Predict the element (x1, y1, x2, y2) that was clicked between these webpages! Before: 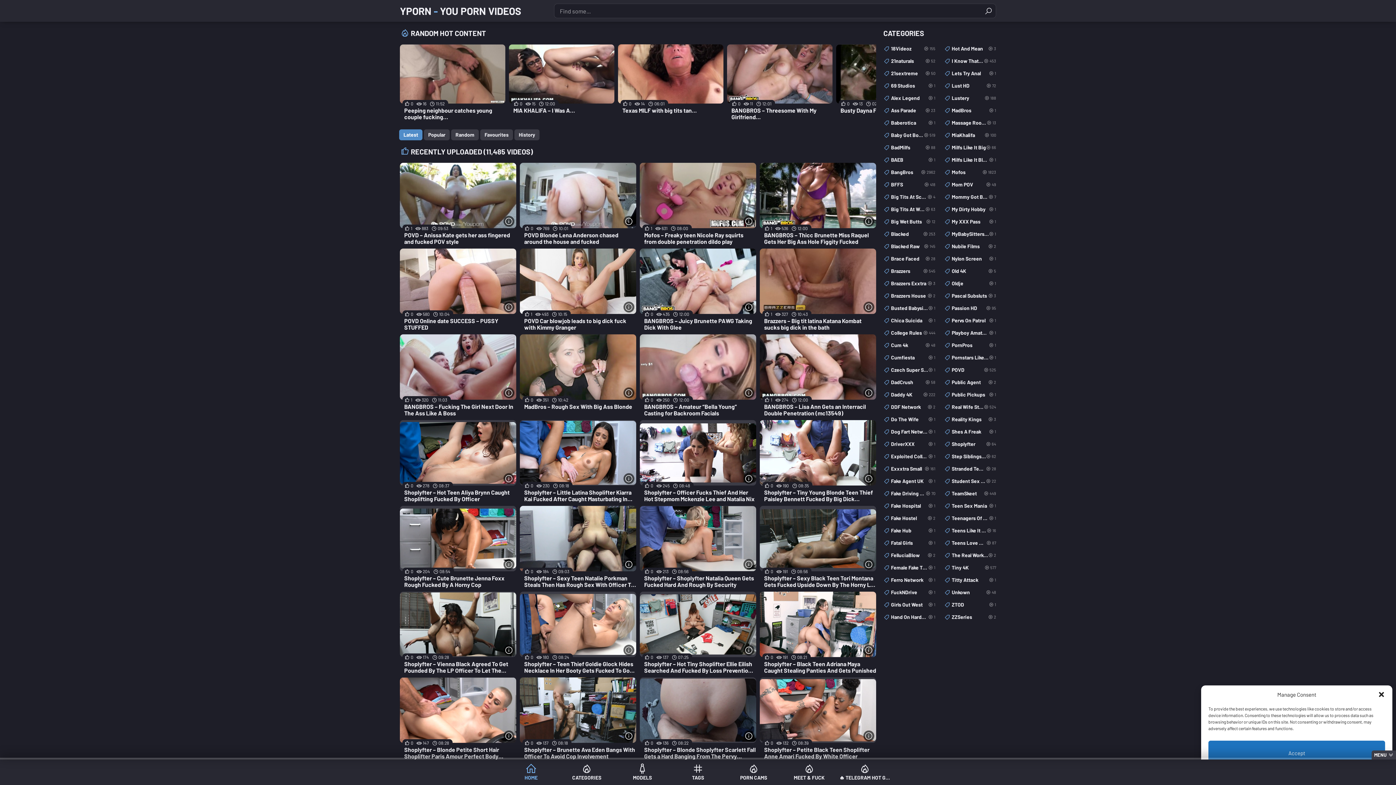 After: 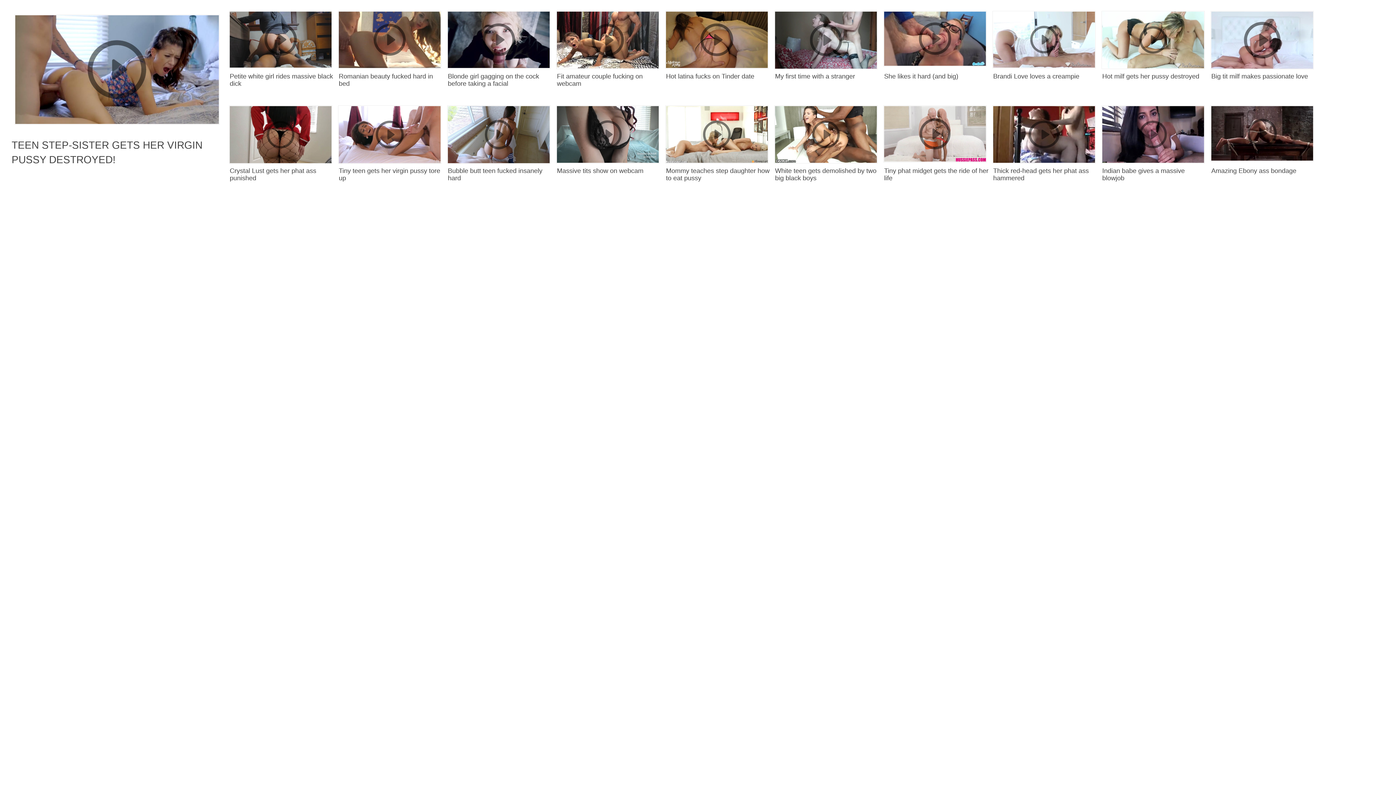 Action: bbox: (944, 600, 996, 609) label: 1
ZTOD